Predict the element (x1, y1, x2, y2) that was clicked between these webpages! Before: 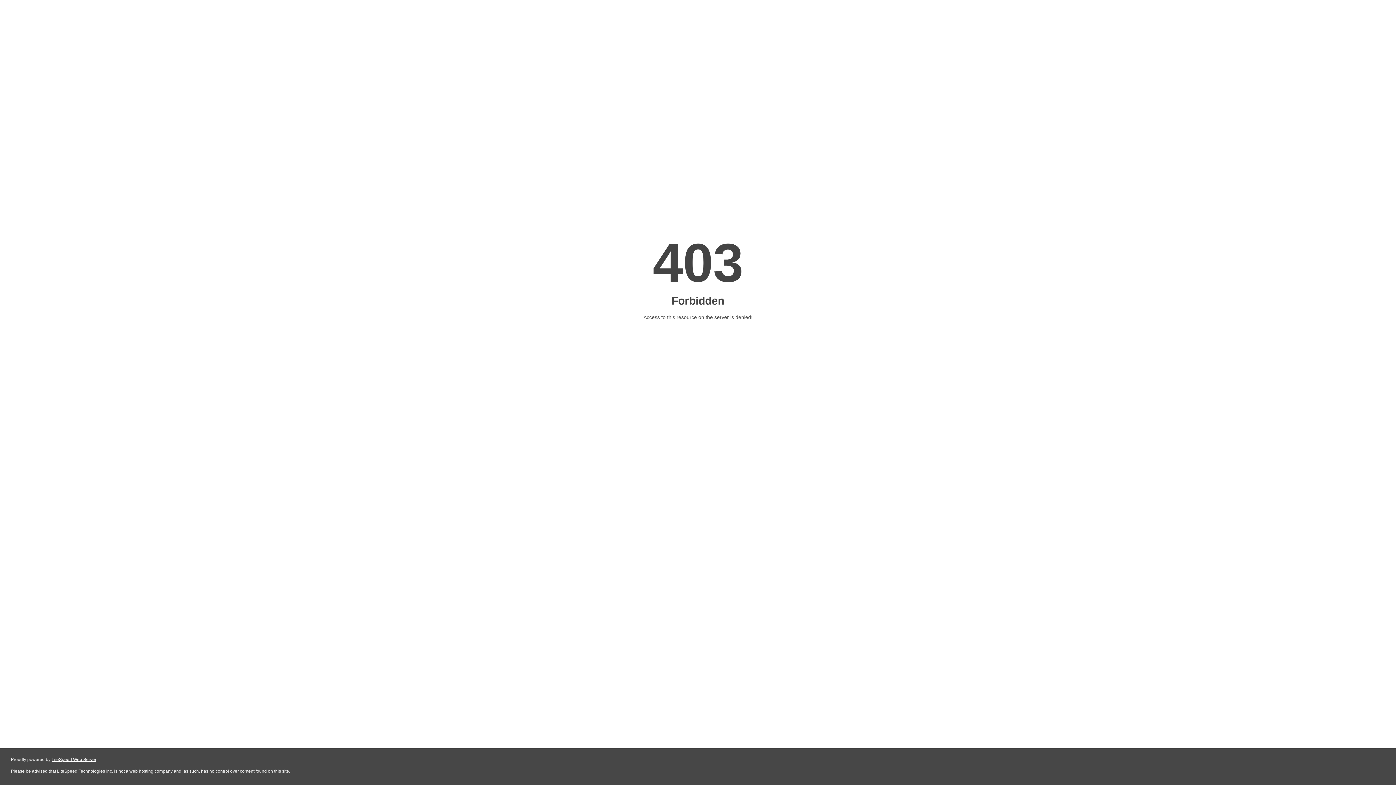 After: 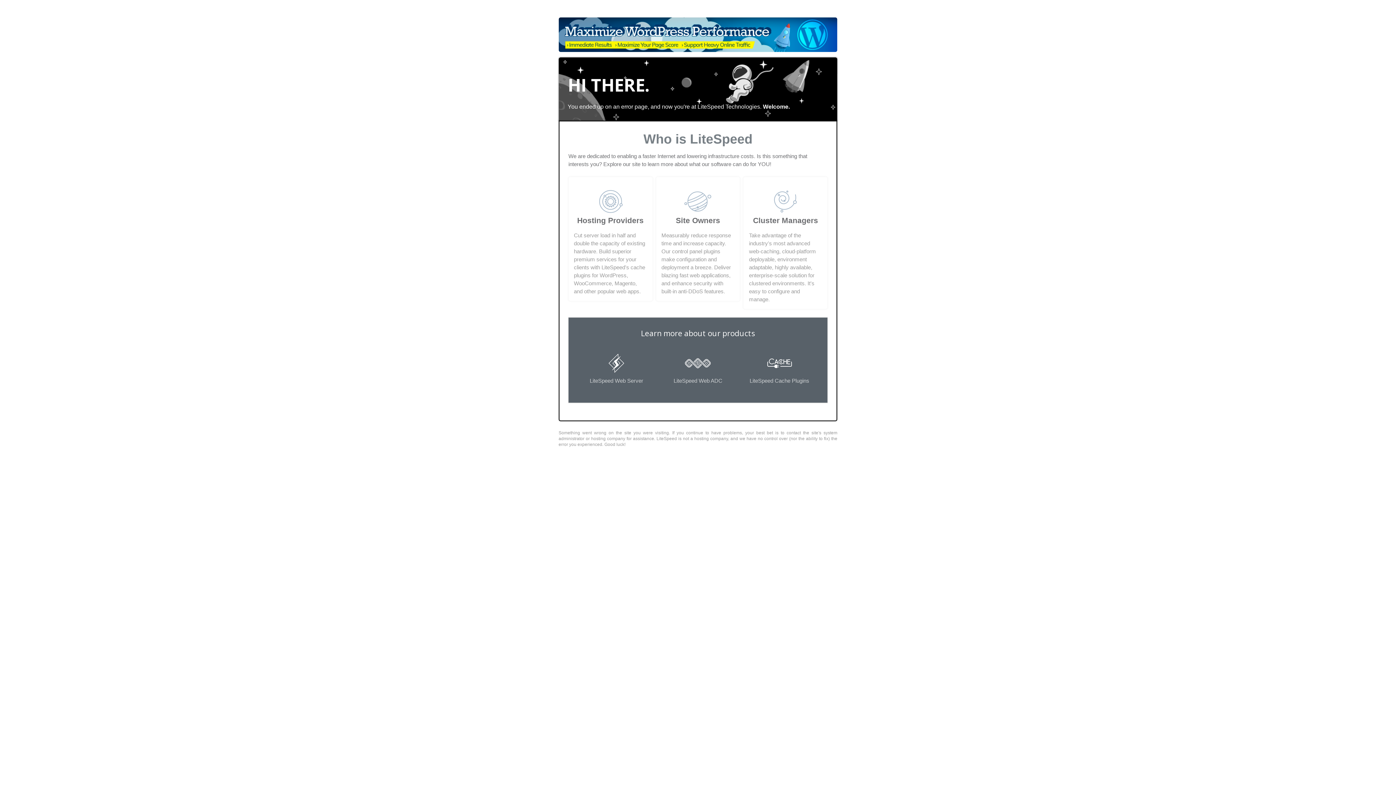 Action: bbox: (51, 757, 96, 762) label: LiteSpeed Web Server